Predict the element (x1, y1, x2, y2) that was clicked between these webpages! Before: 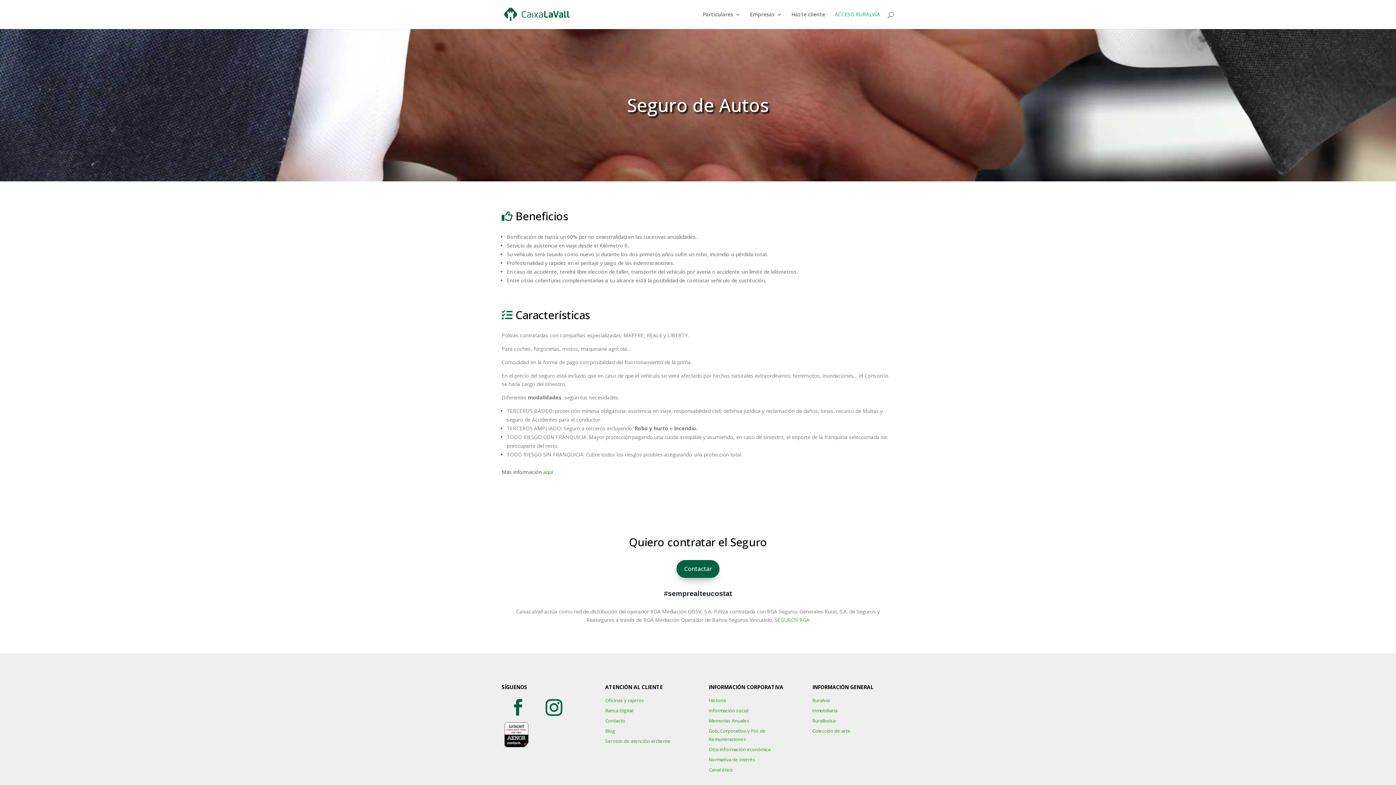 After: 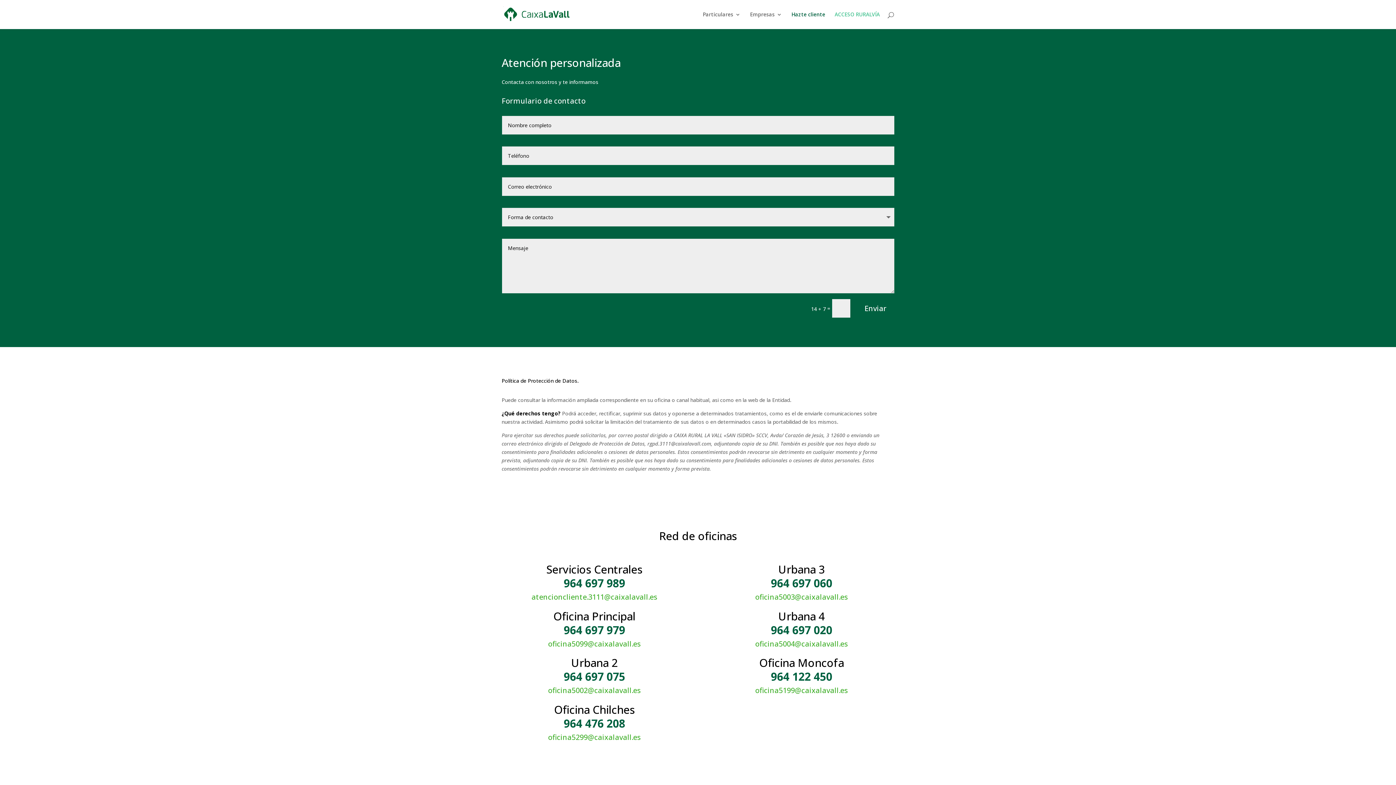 Action: bbox: (676, 560, 719, 578) label: Contactar